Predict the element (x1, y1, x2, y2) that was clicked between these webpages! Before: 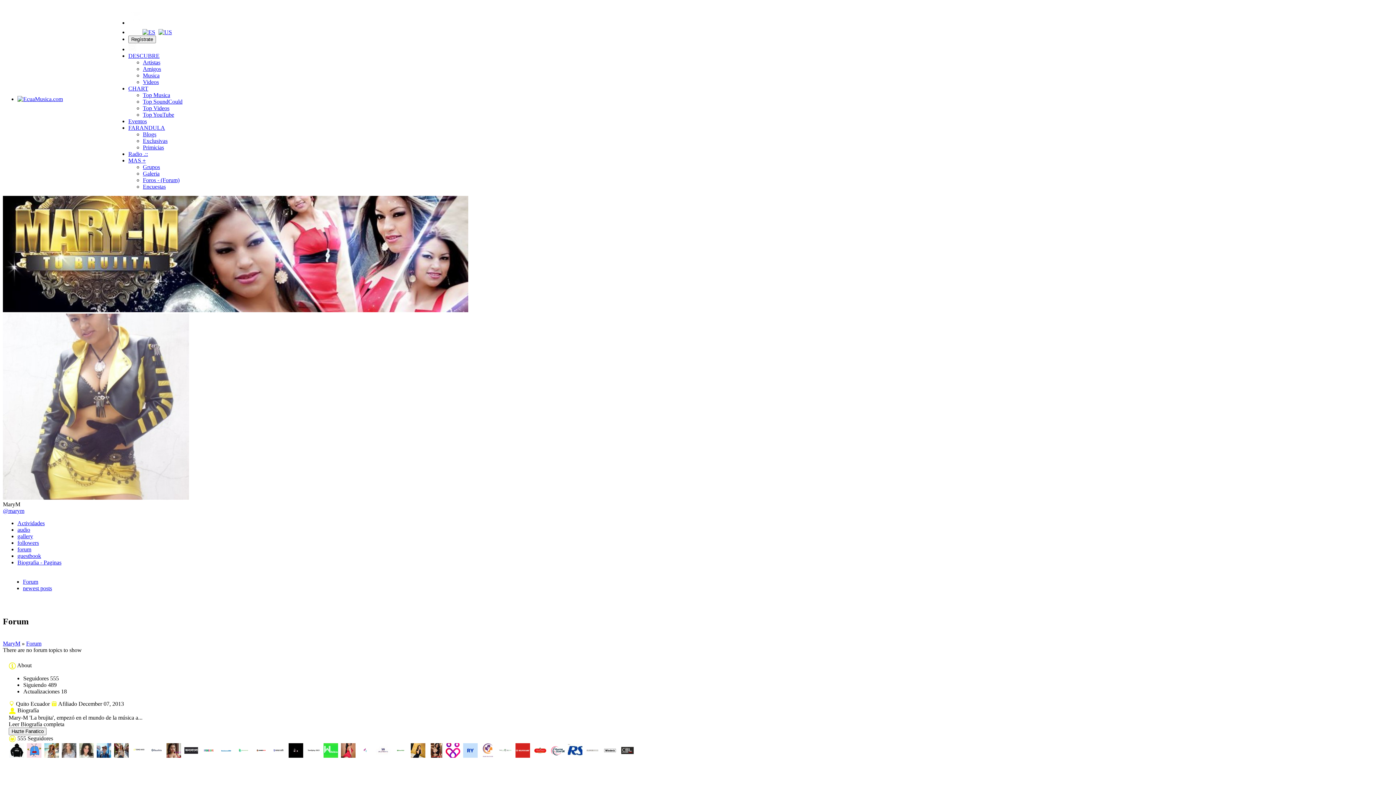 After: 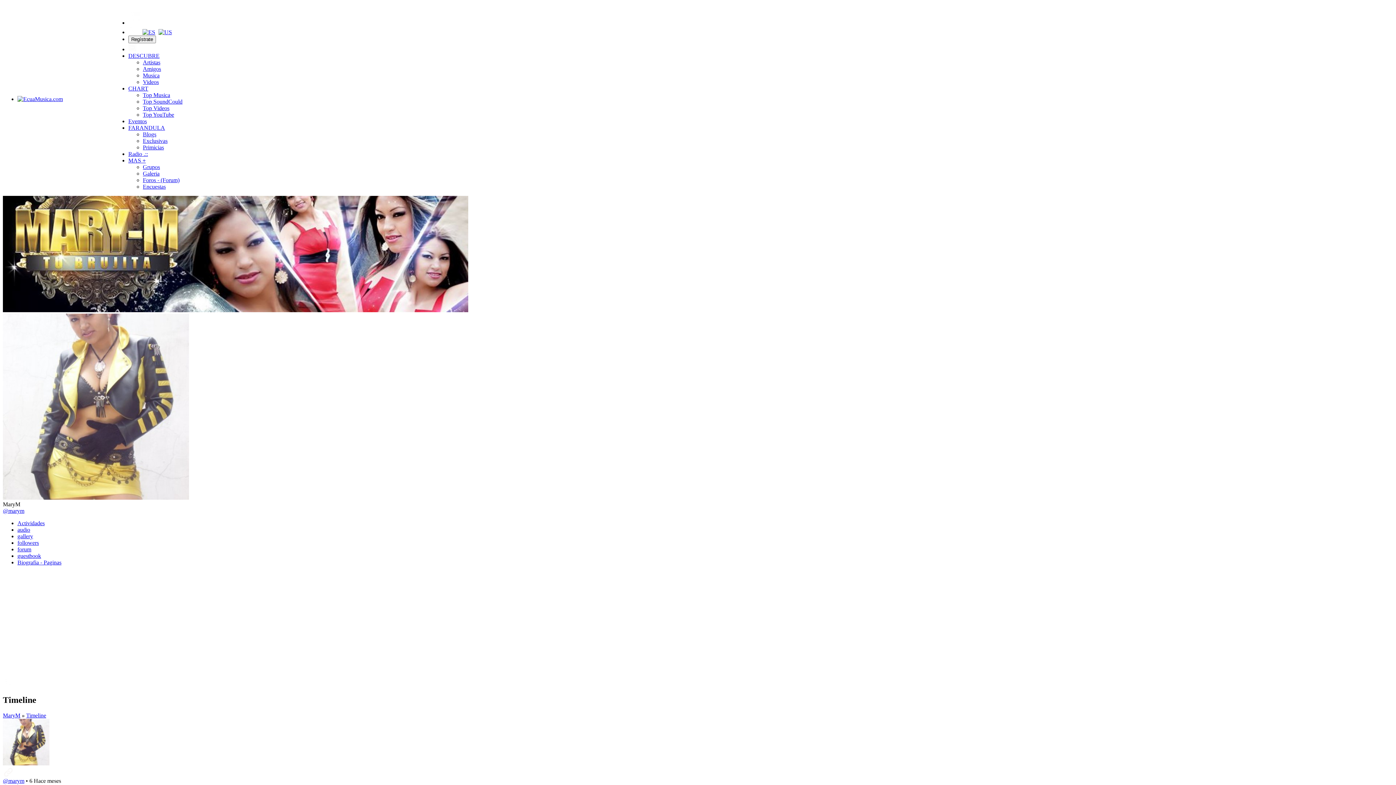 Action: bbox: (17, 520, 44, 526) label: Actividades